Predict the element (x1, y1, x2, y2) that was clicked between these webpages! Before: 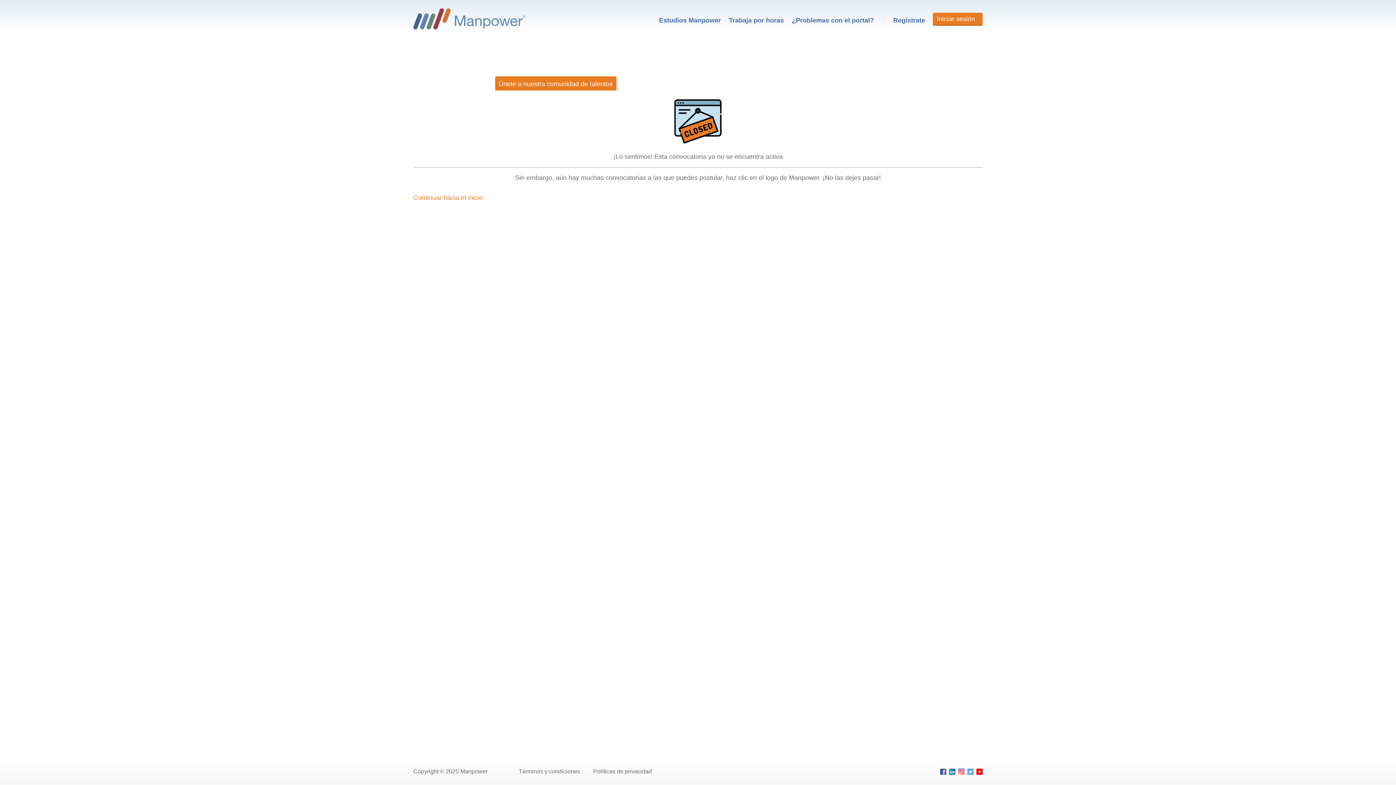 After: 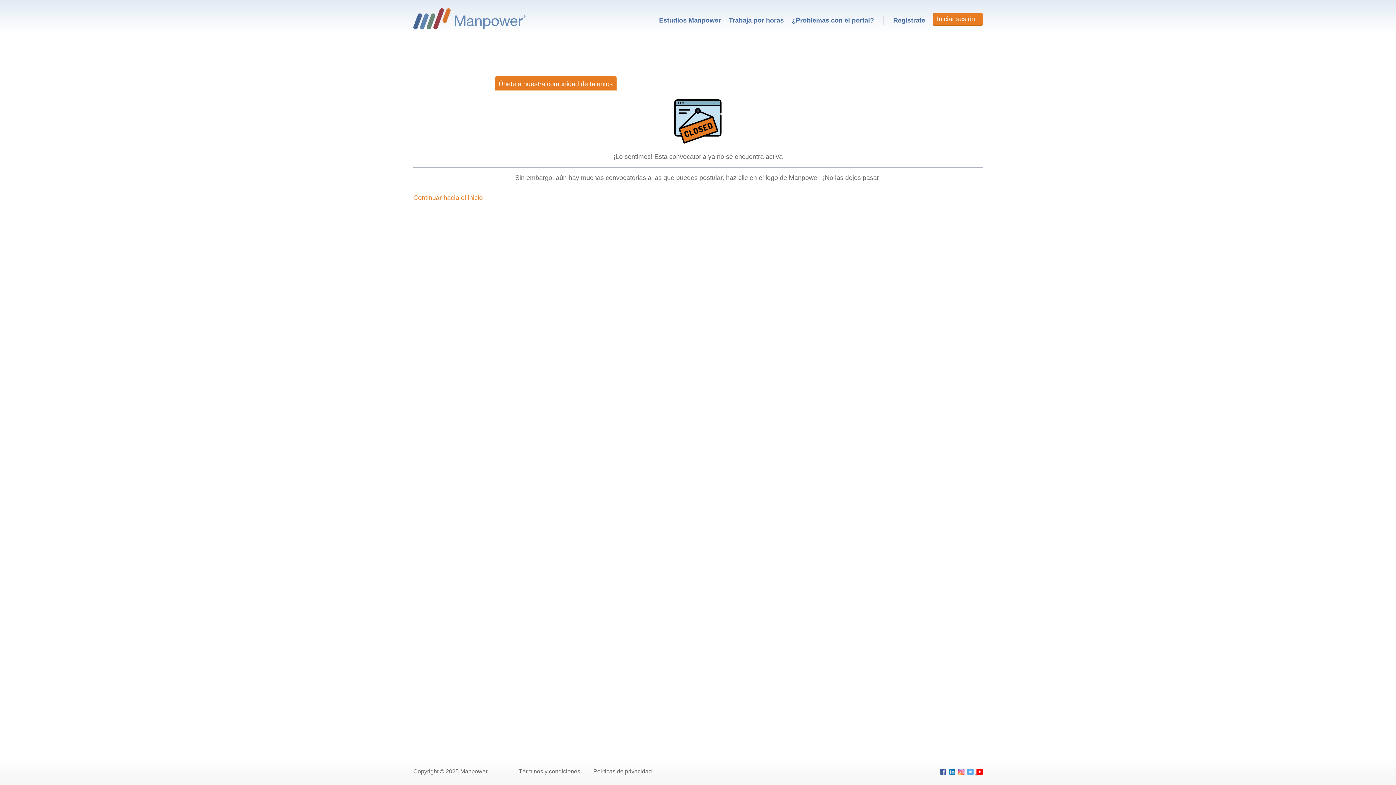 Action: bbox: (975, 768, 982, 774)